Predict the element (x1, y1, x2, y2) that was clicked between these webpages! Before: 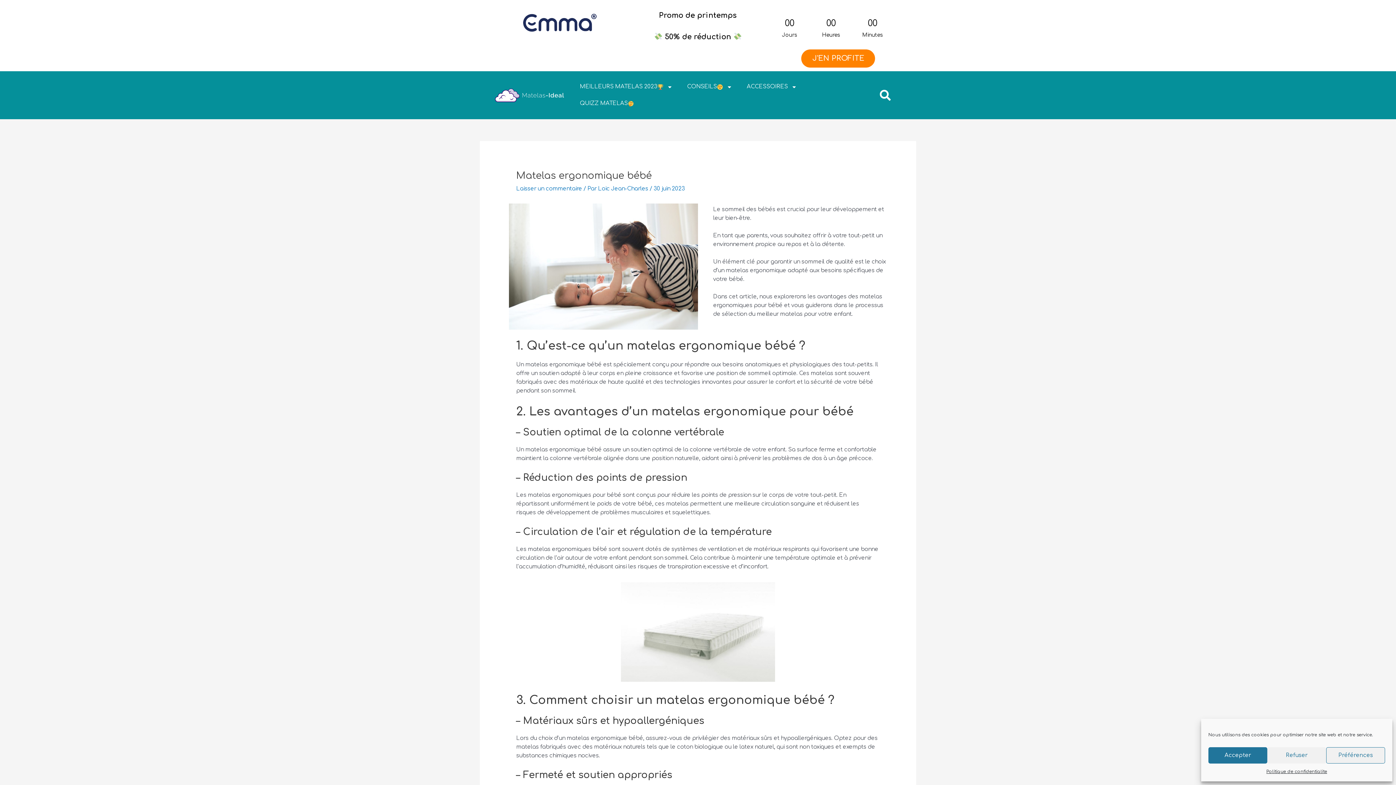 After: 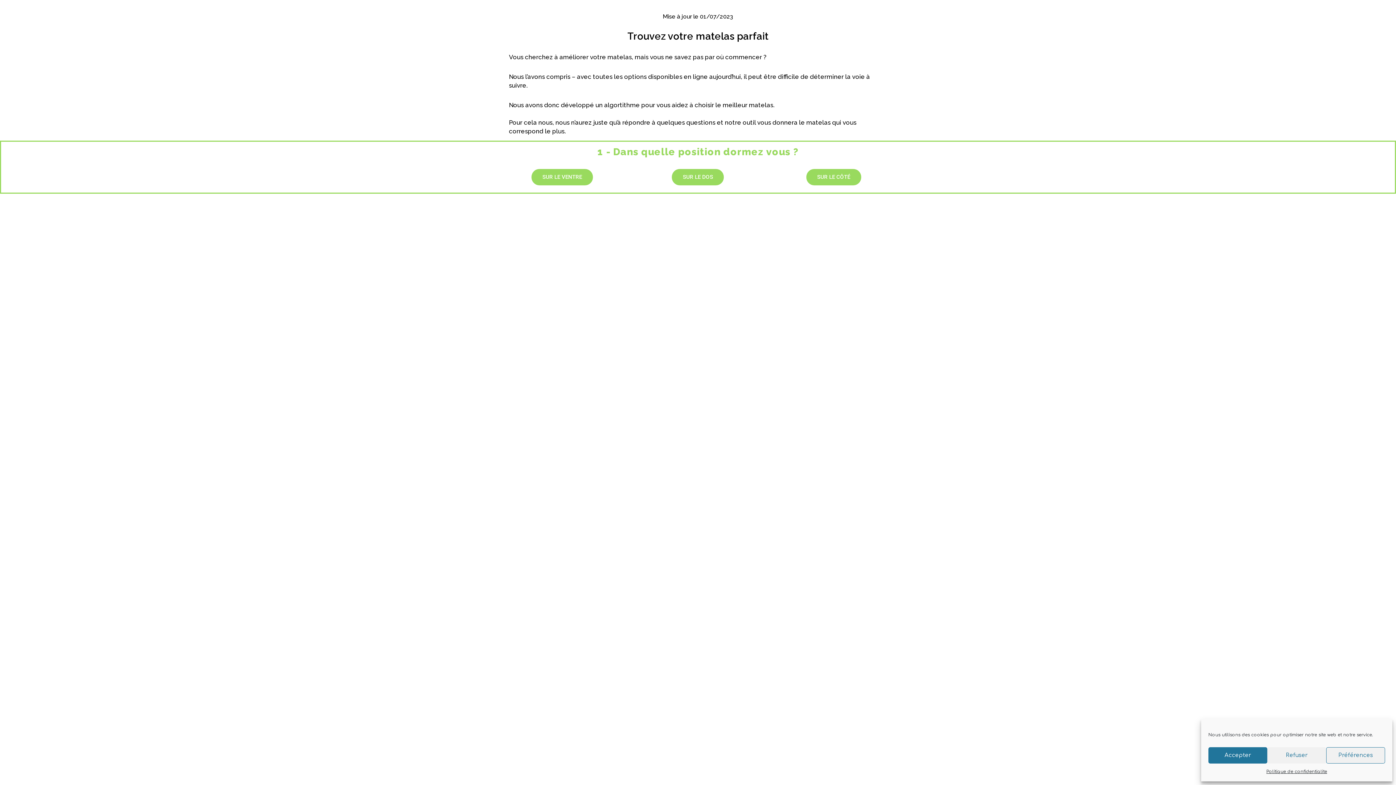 Action: label: QUIZZ MATELAS bbox: (572, 95, 641, 112)